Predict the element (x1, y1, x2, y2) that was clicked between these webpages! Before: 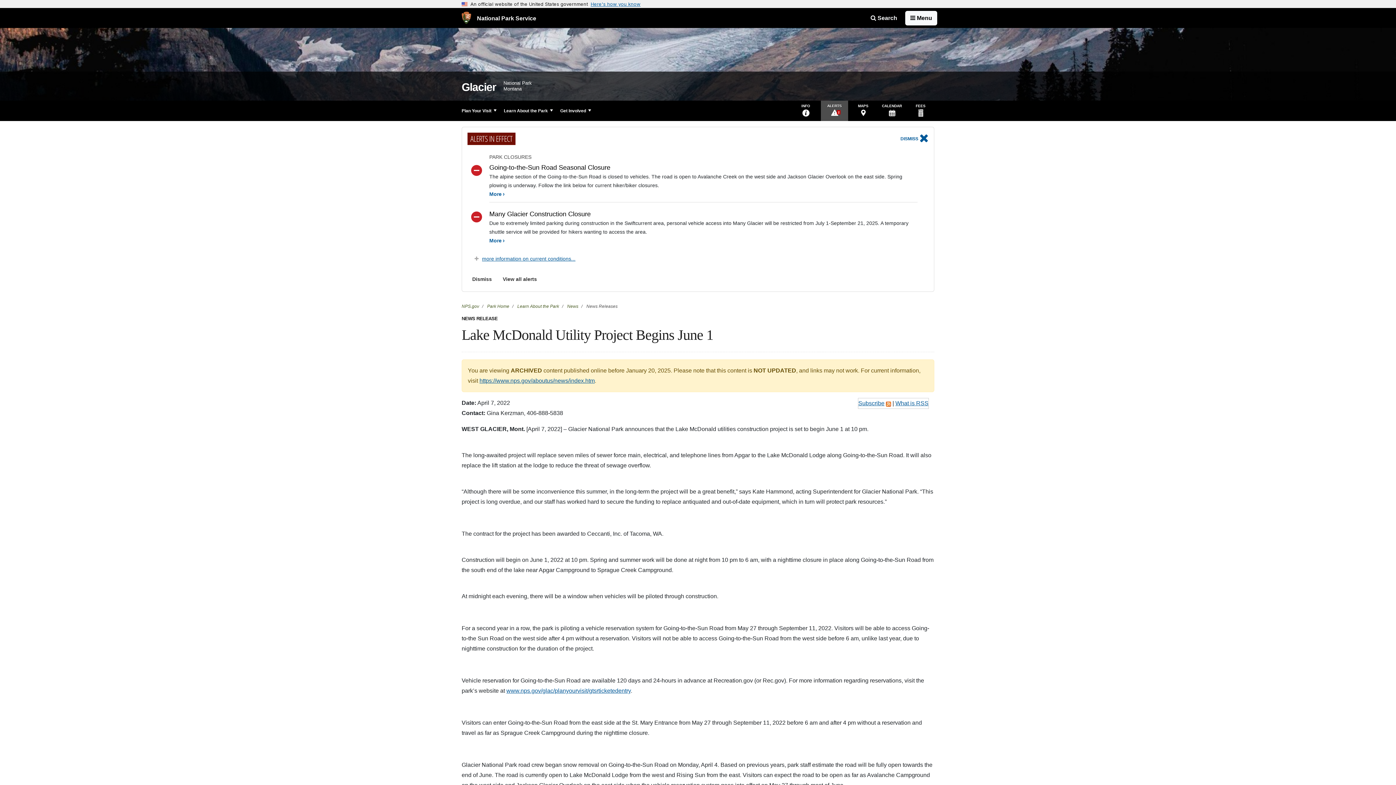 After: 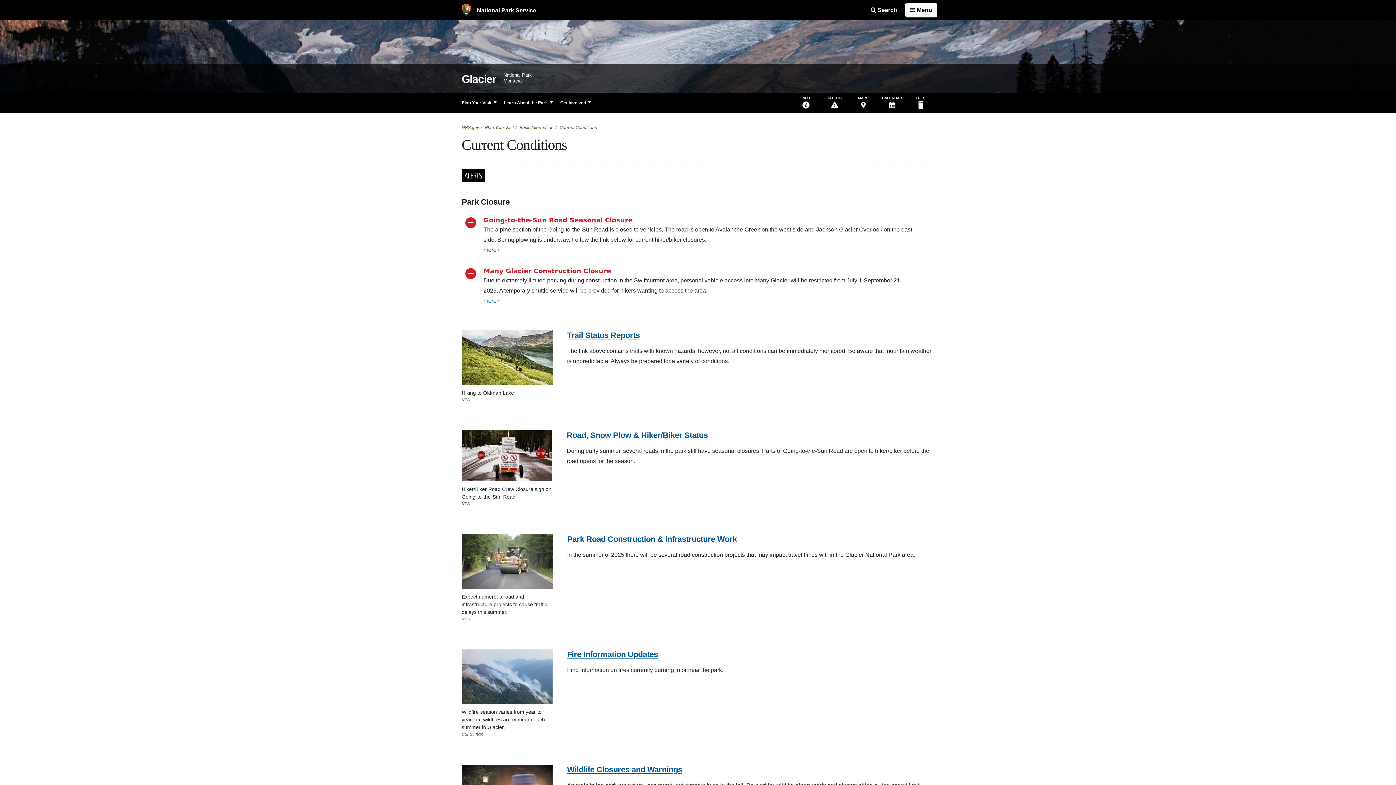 Action: label: ALERTS
2 bbox: (821, 100, 848, 121)